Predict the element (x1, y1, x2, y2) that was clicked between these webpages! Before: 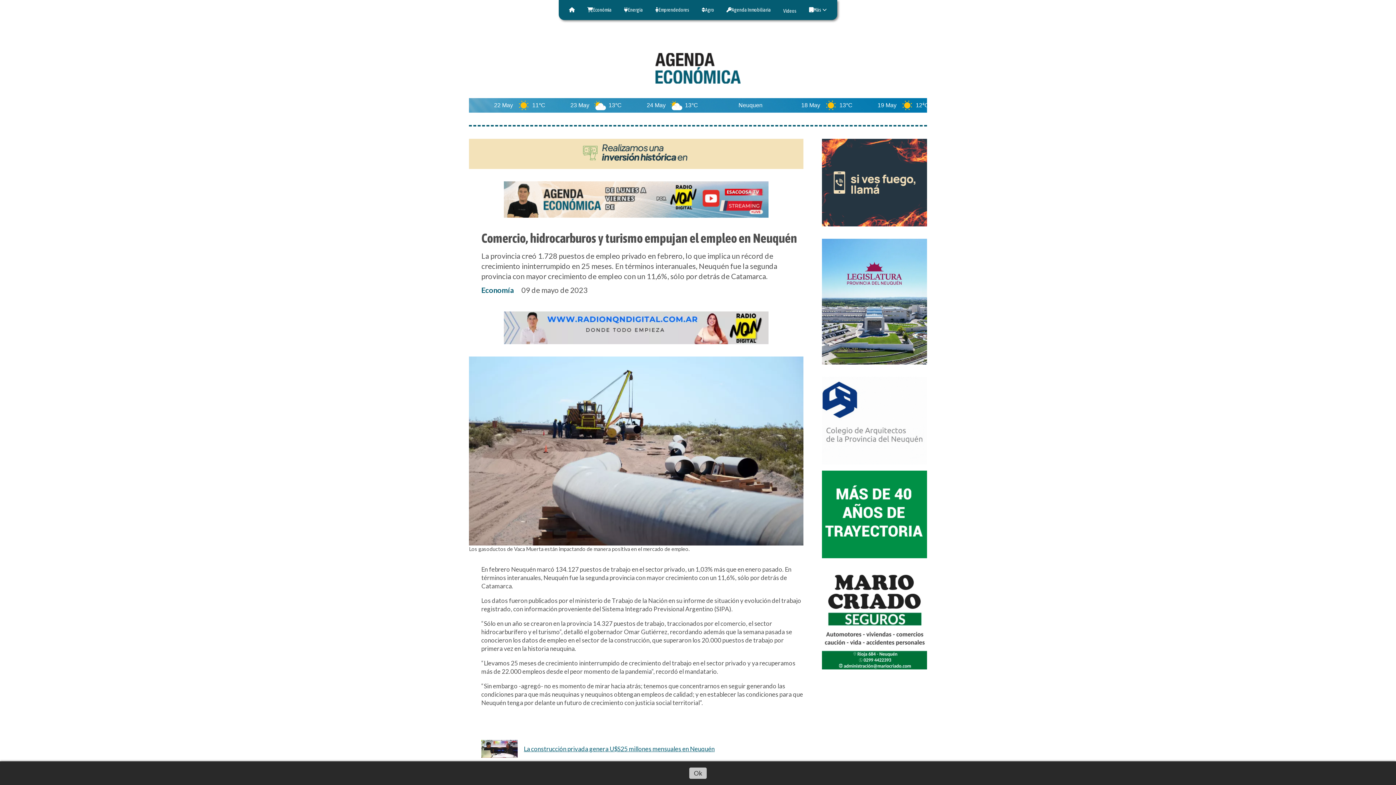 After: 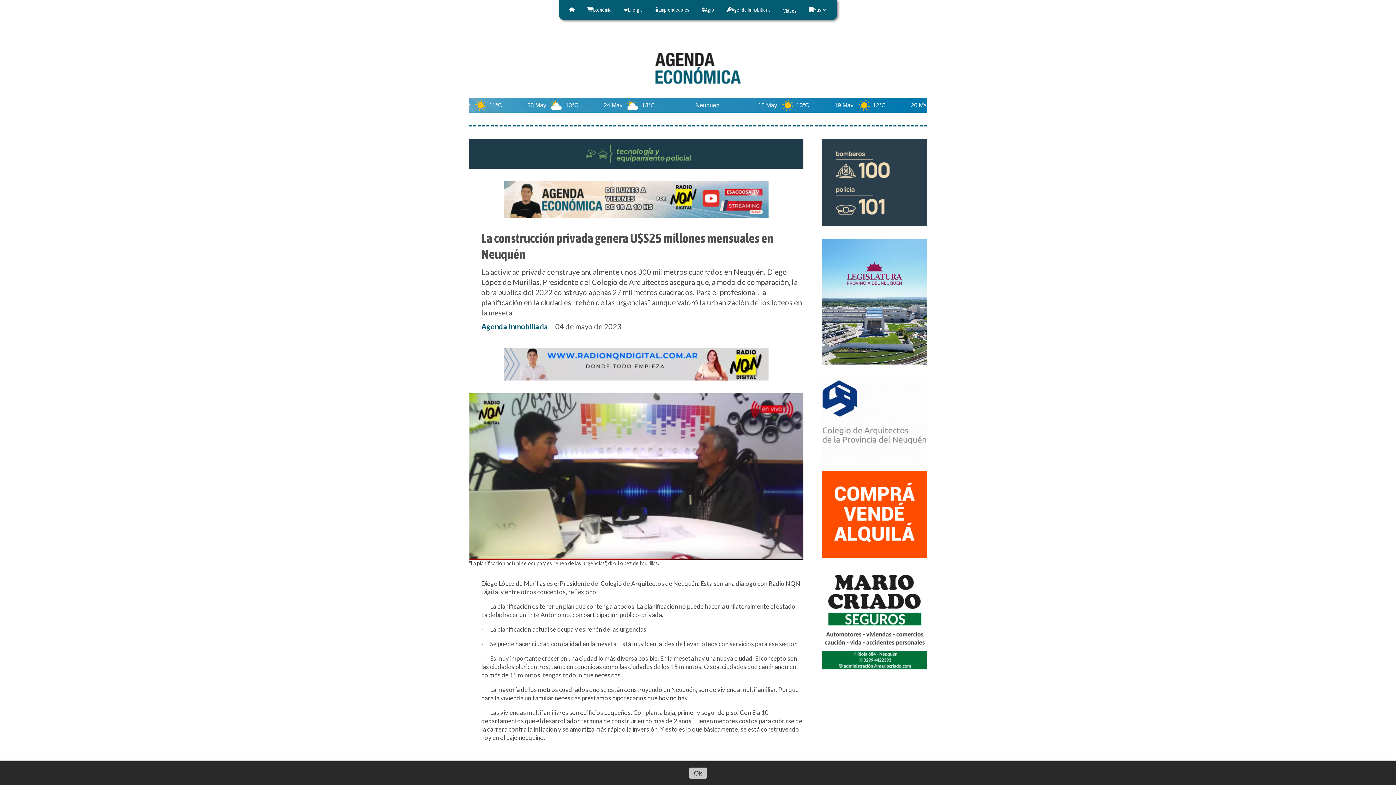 Action: label: La construcción privada genera U$S25 millones mensuales en Neuquén bbox: (517, 742, 721, 756)